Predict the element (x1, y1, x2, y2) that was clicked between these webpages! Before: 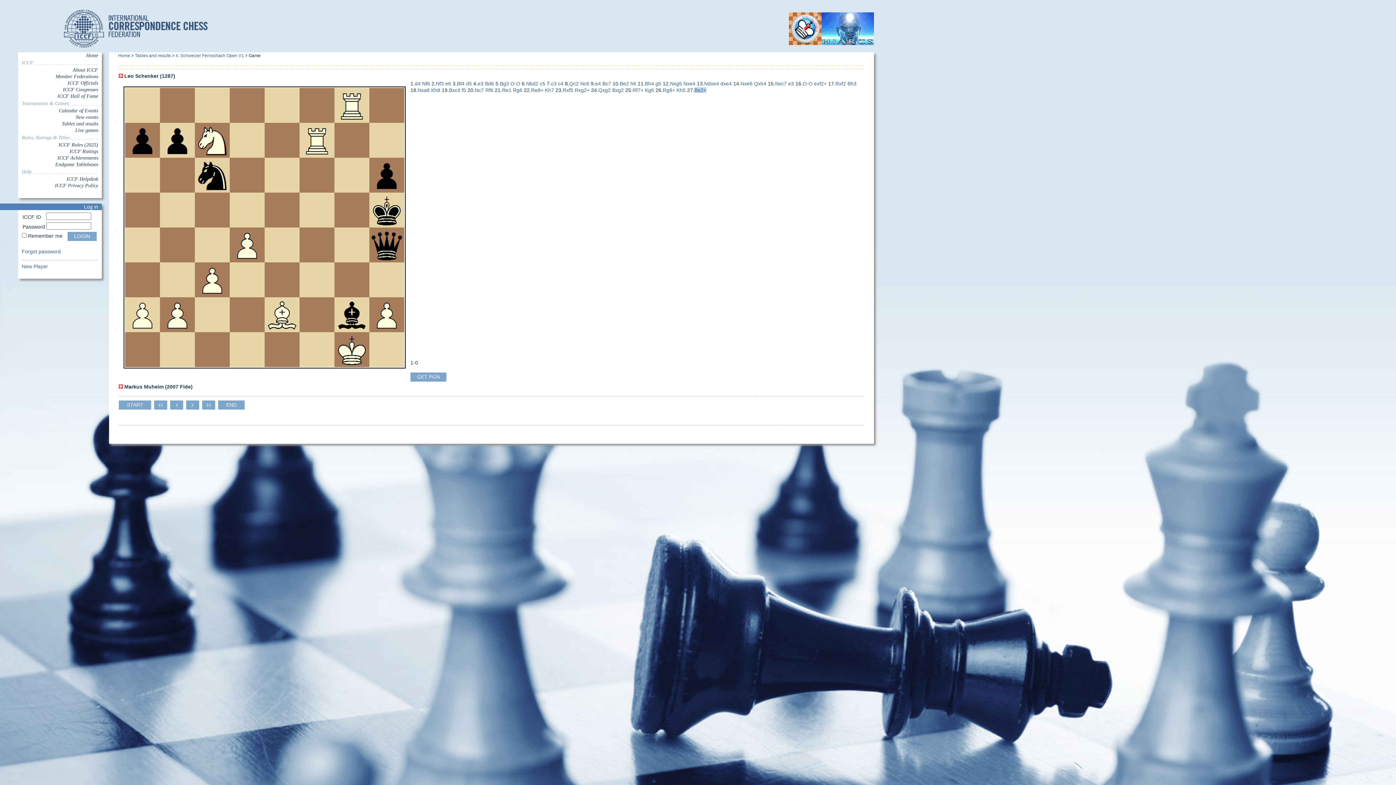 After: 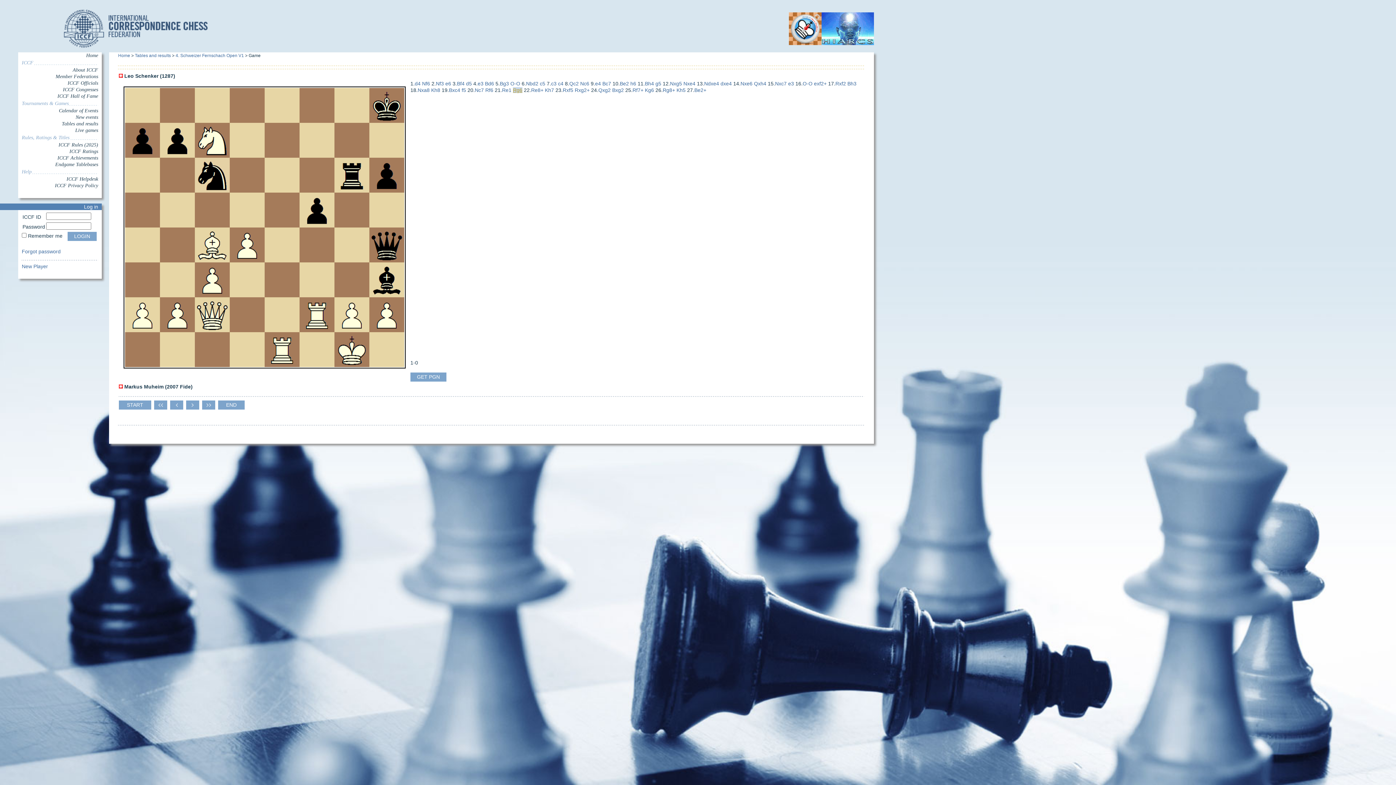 Action: label: Rg6 bbox: (513, 87, 522, 93)